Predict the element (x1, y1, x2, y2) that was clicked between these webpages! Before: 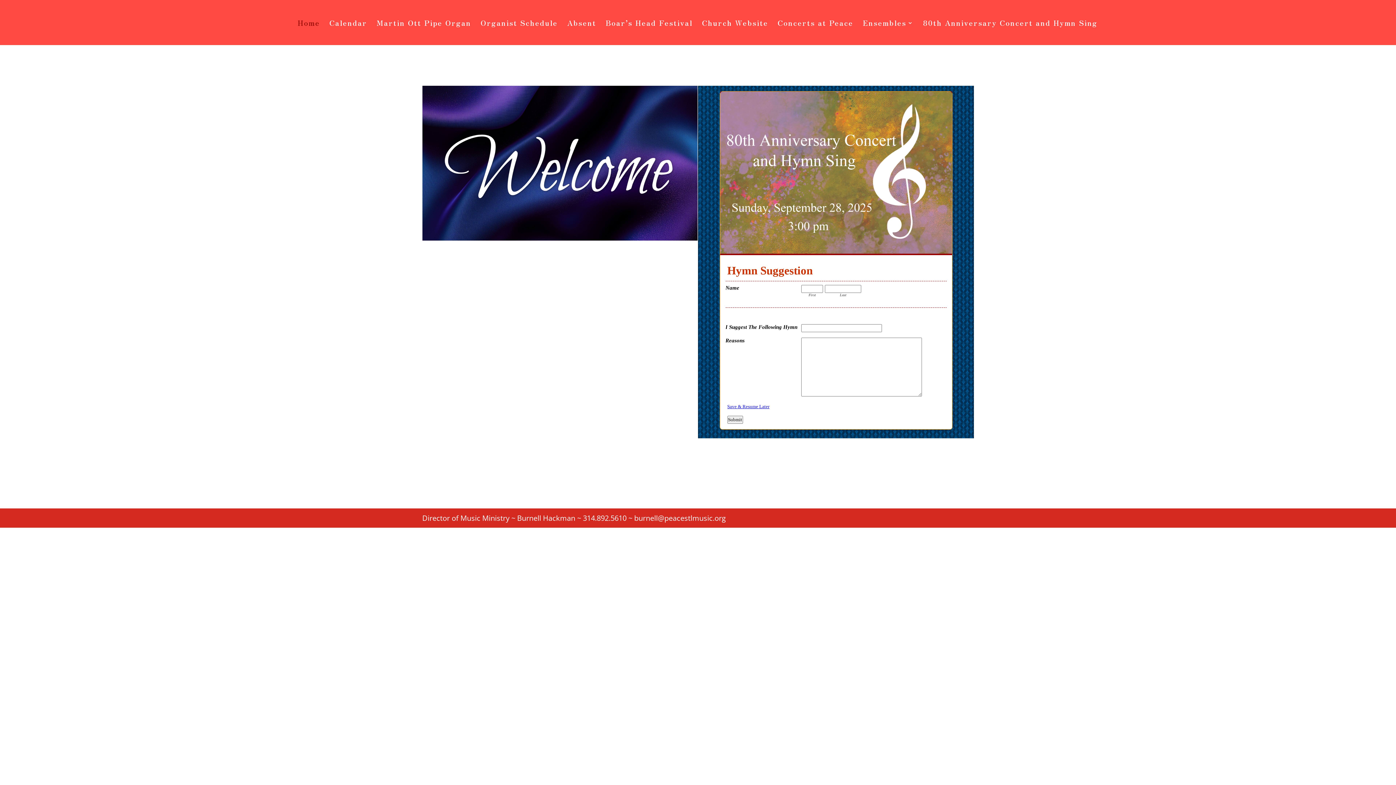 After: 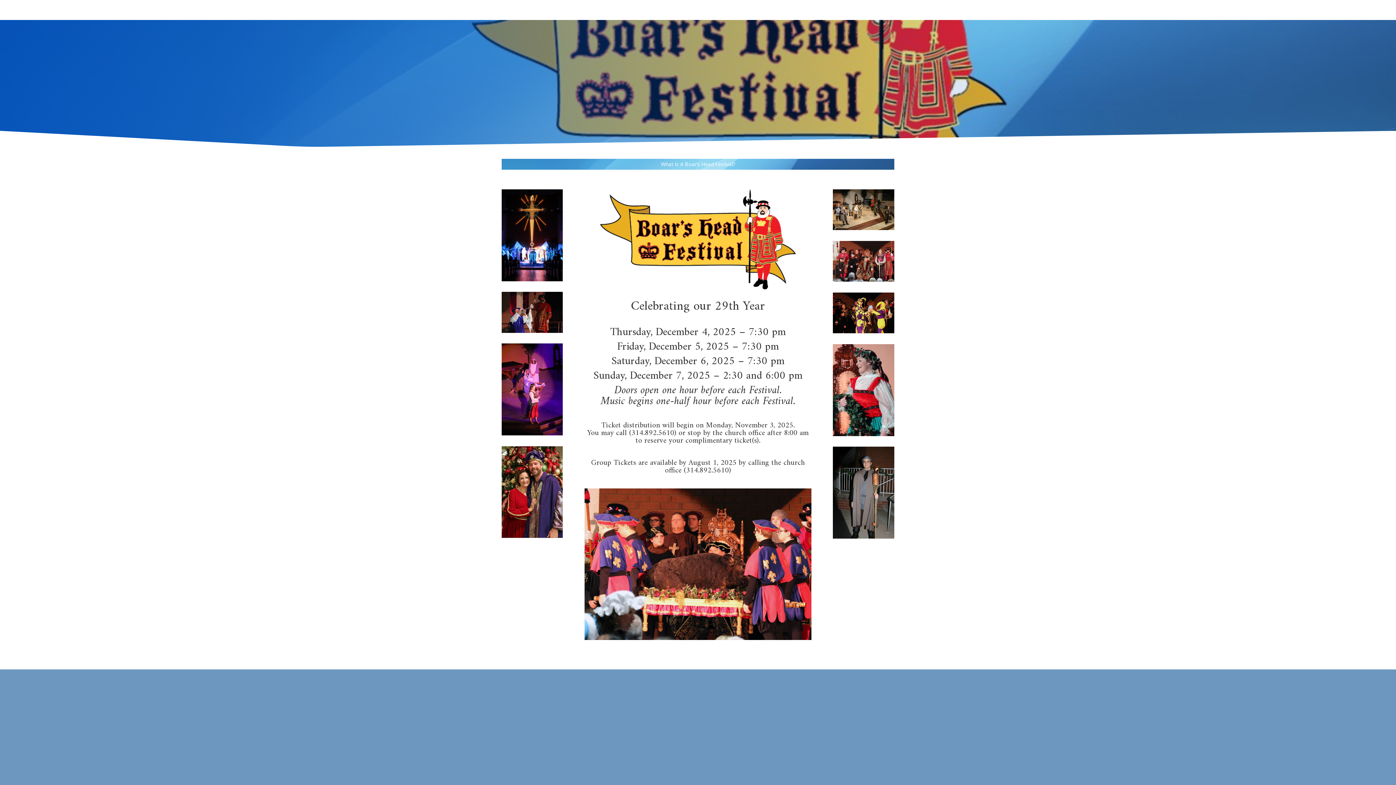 Action: bbox: (605, 20, 692, 45) label: Boar’s Head Festival